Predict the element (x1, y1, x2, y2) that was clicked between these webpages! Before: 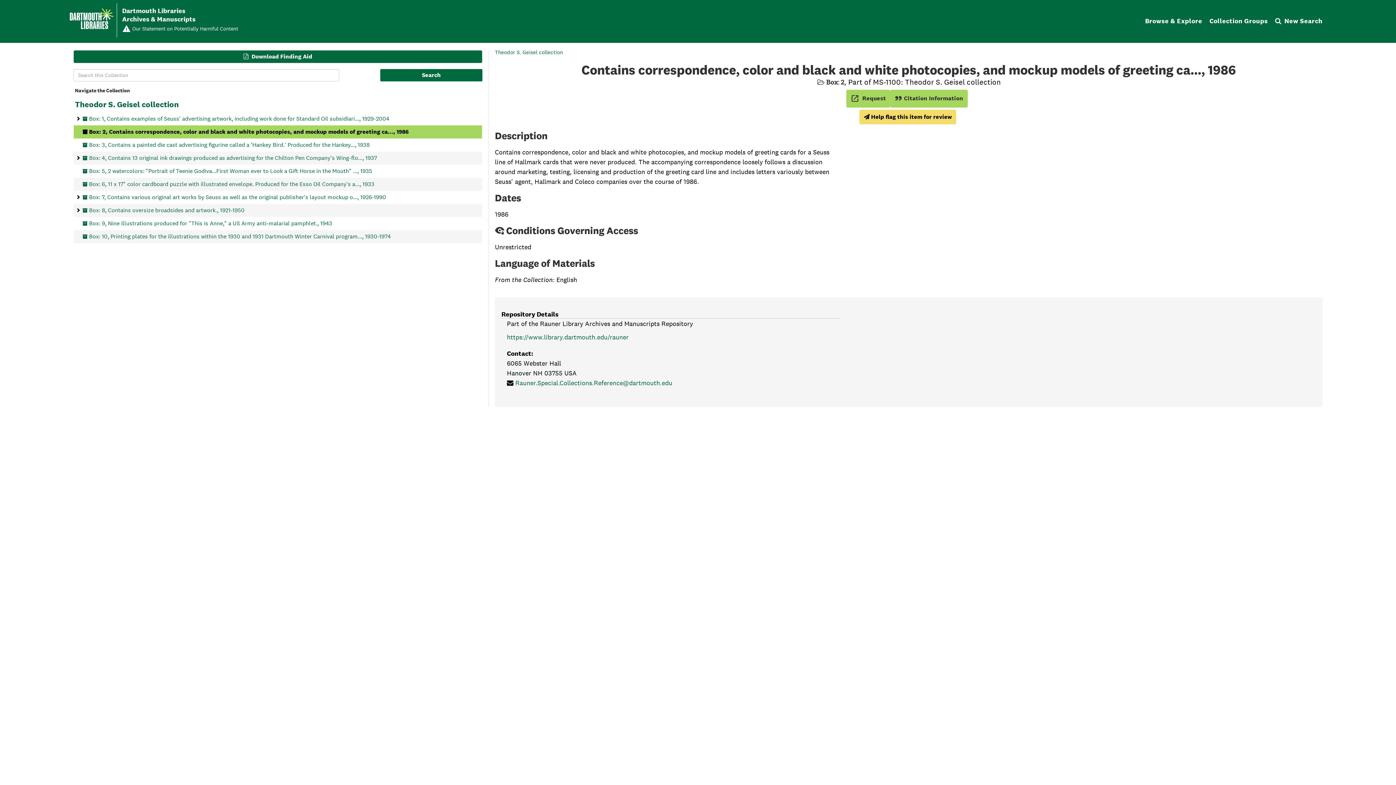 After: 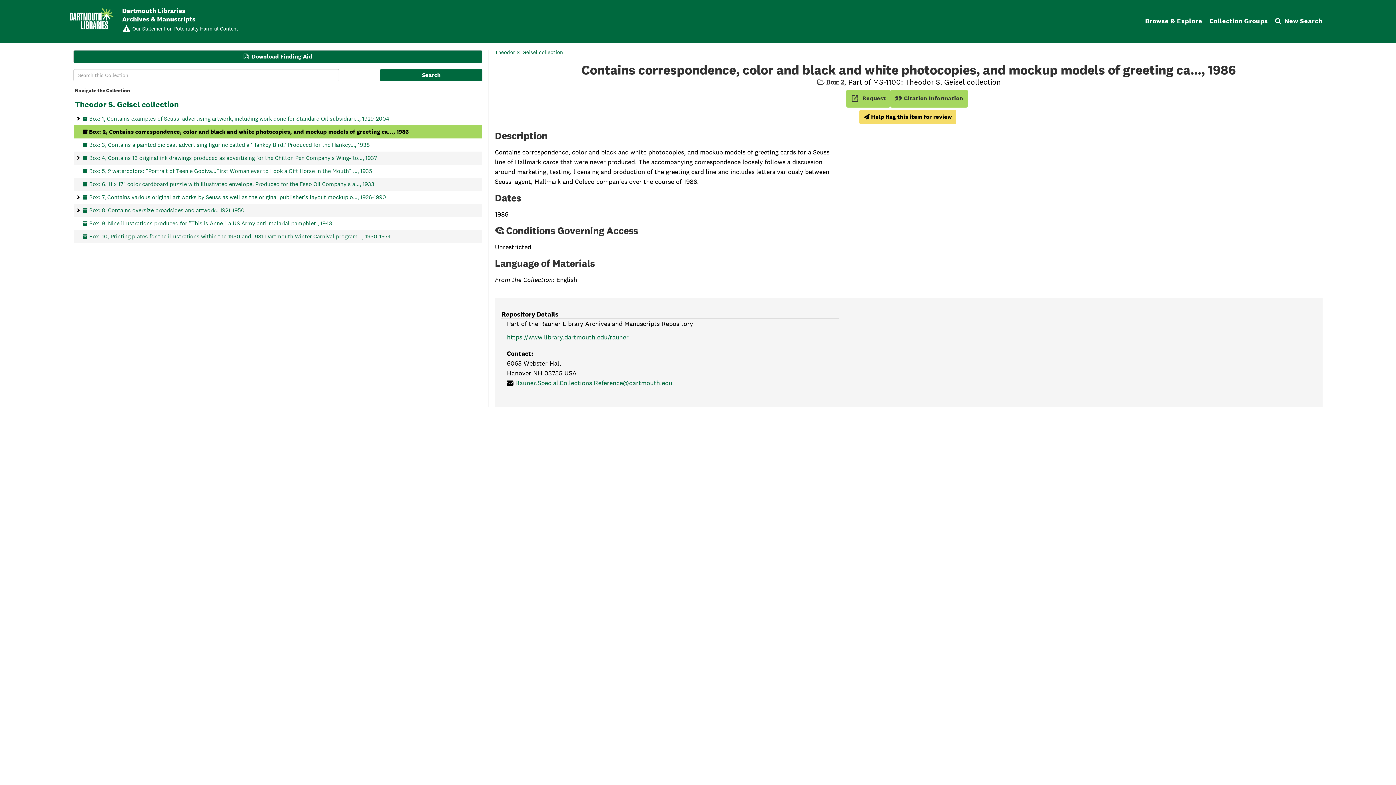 Action: bbox: (82, 125, 408, 138) label: Box: 2, Contains correspondence, color and black and white photocopies, and mockup models of greeting ca..., 1986